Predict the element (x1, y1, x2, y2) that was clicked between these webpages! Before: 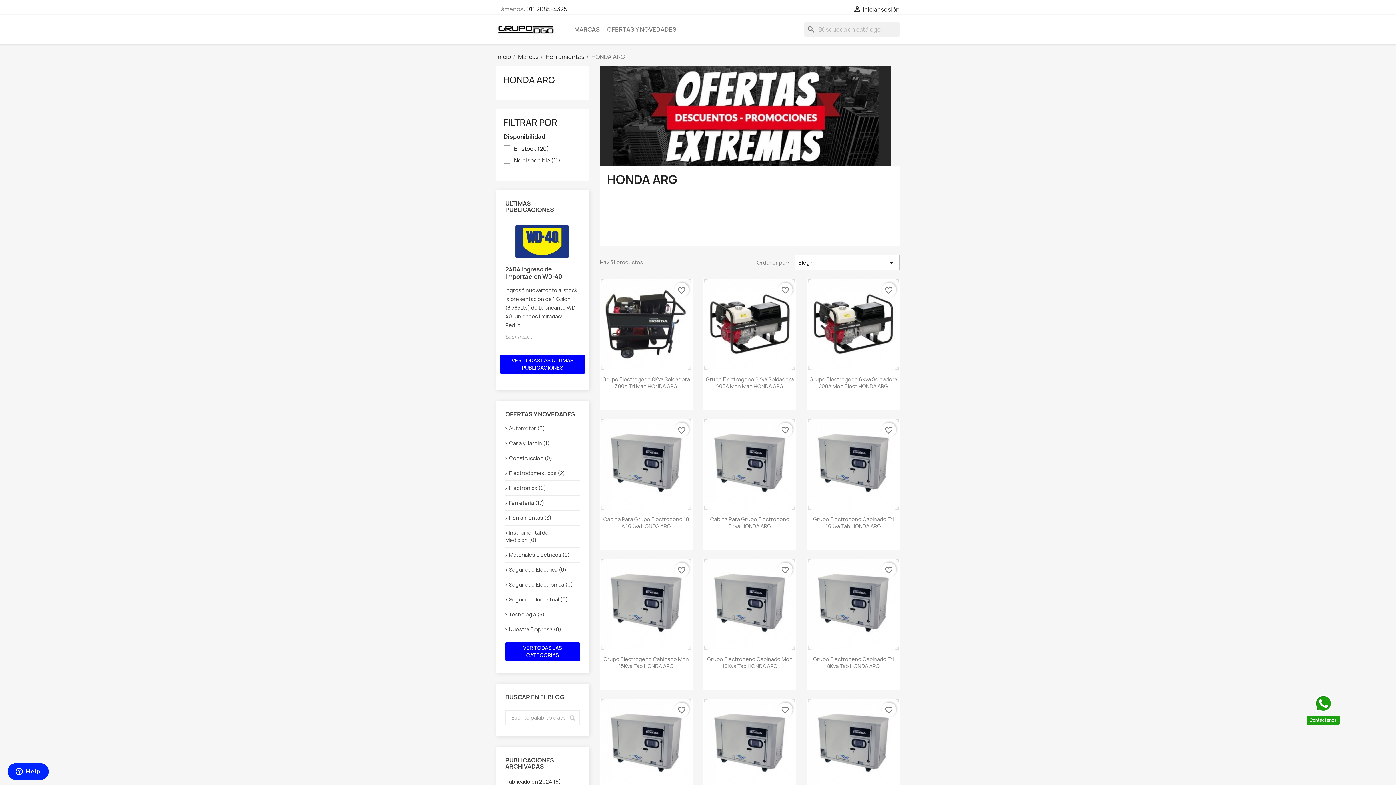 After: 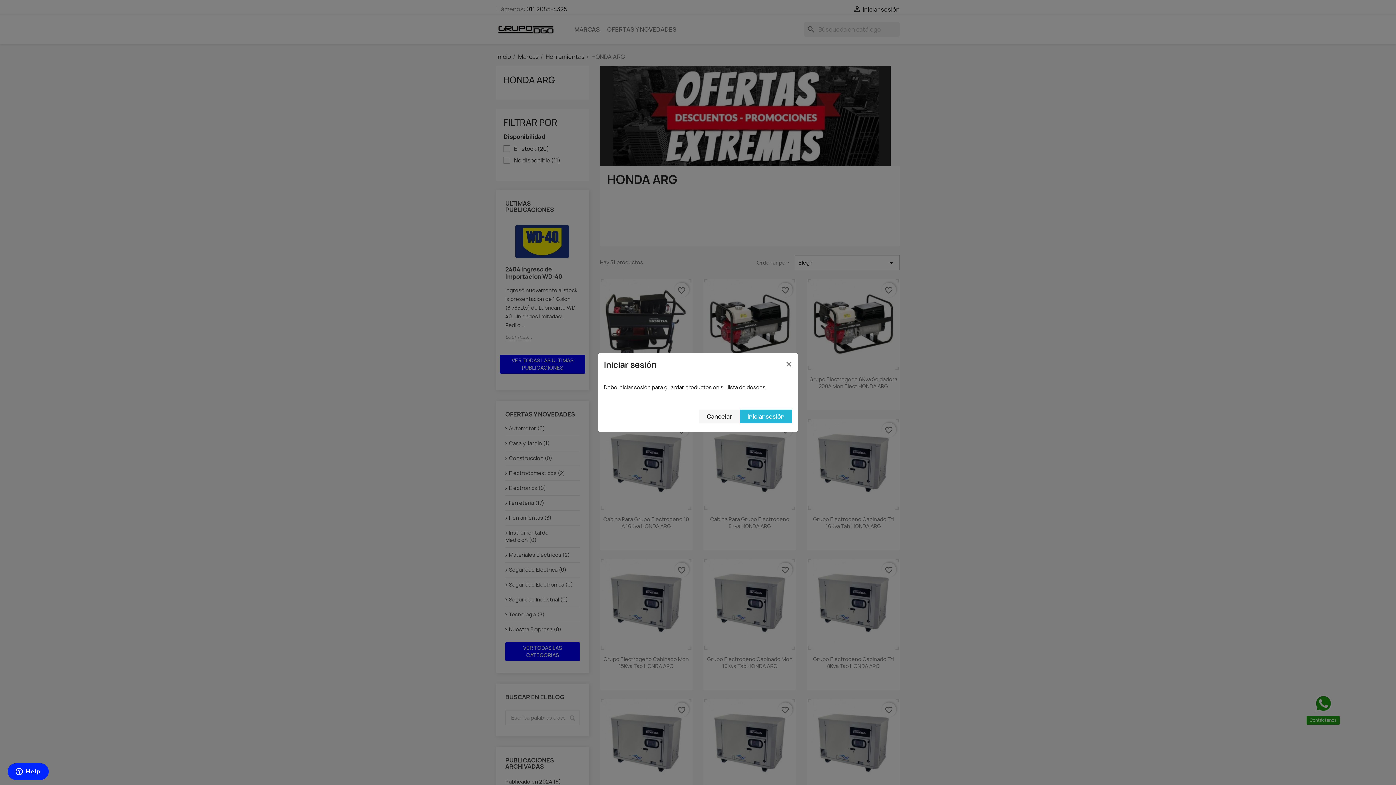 Action: bbox: (881, 702, 896, 717) label: favorite_border